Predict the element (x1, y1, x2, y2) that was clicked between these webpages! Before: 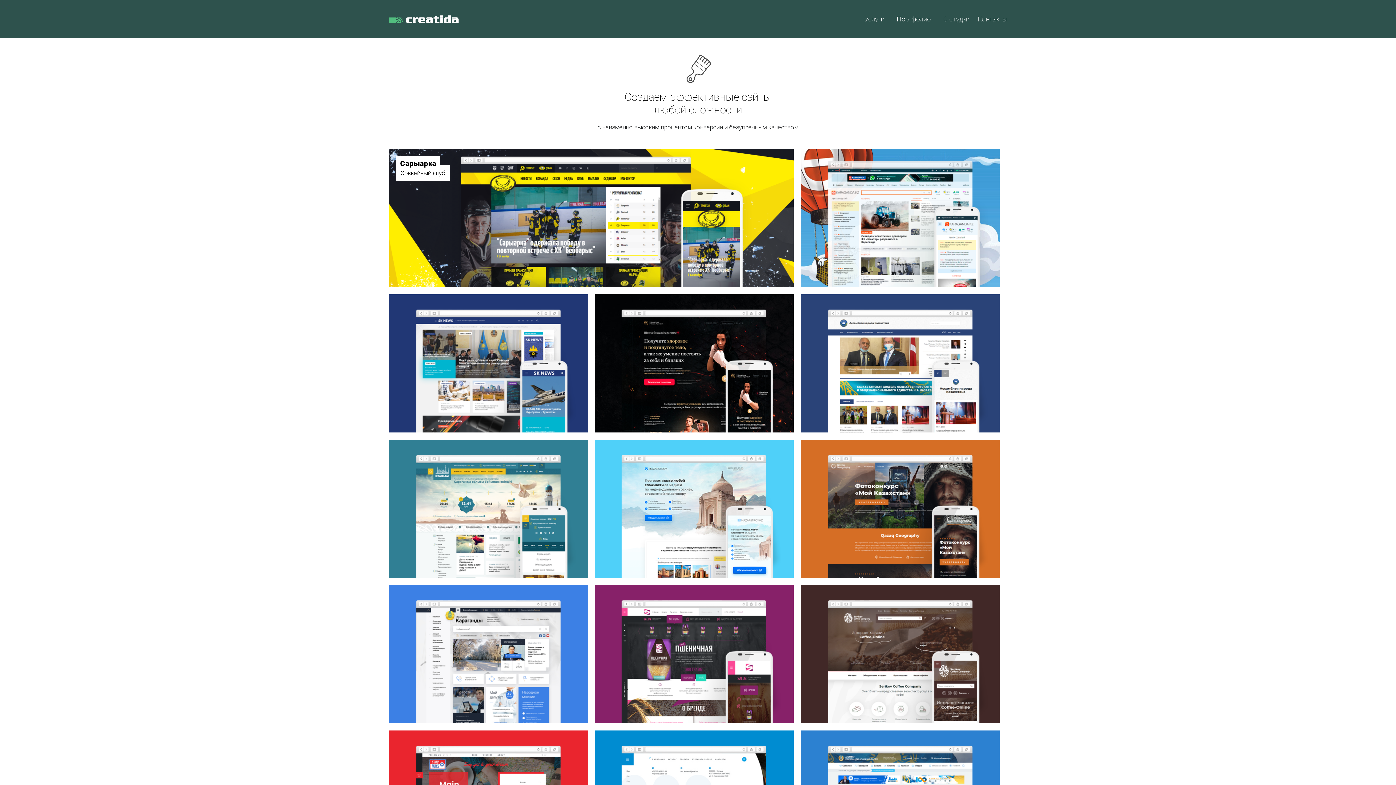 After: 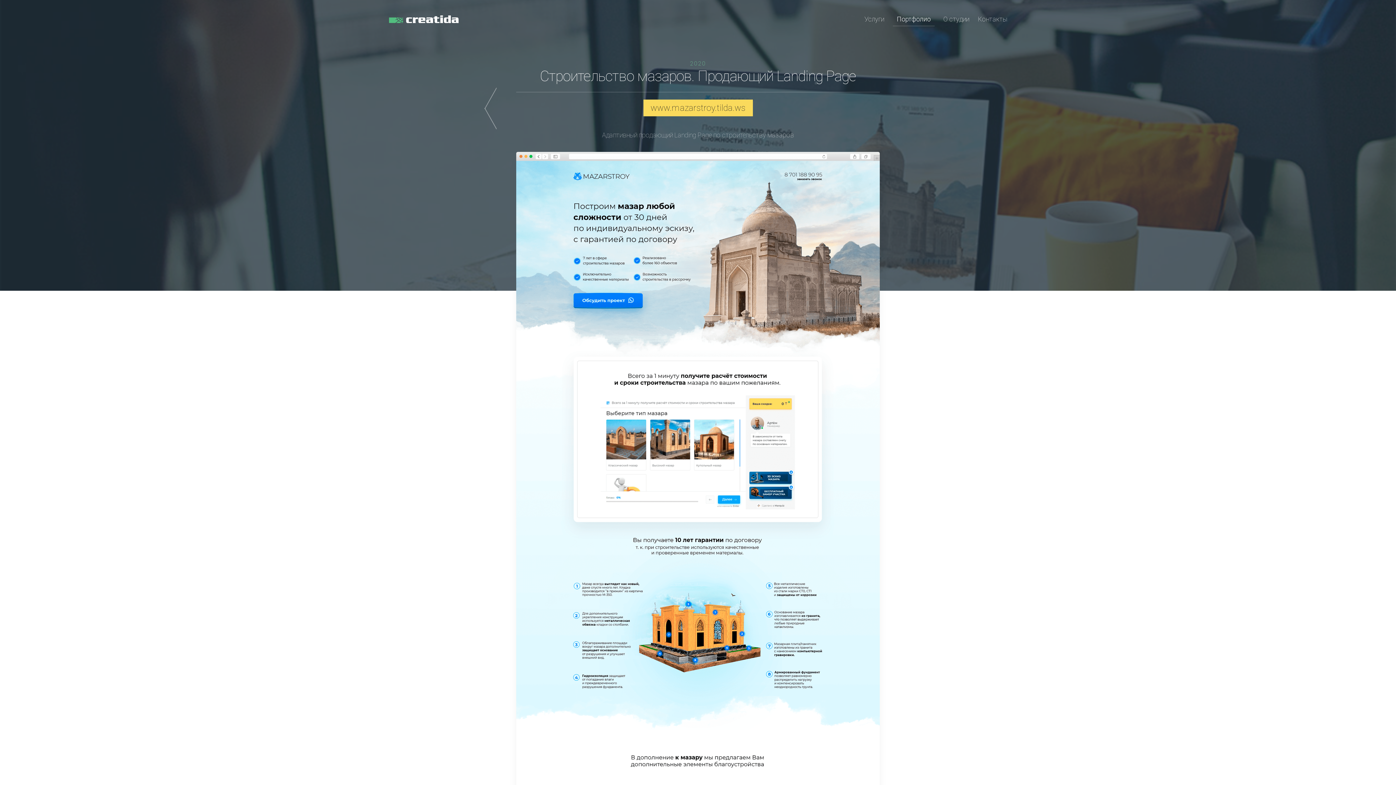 Action: bbox: (595, 440, 793, 578)